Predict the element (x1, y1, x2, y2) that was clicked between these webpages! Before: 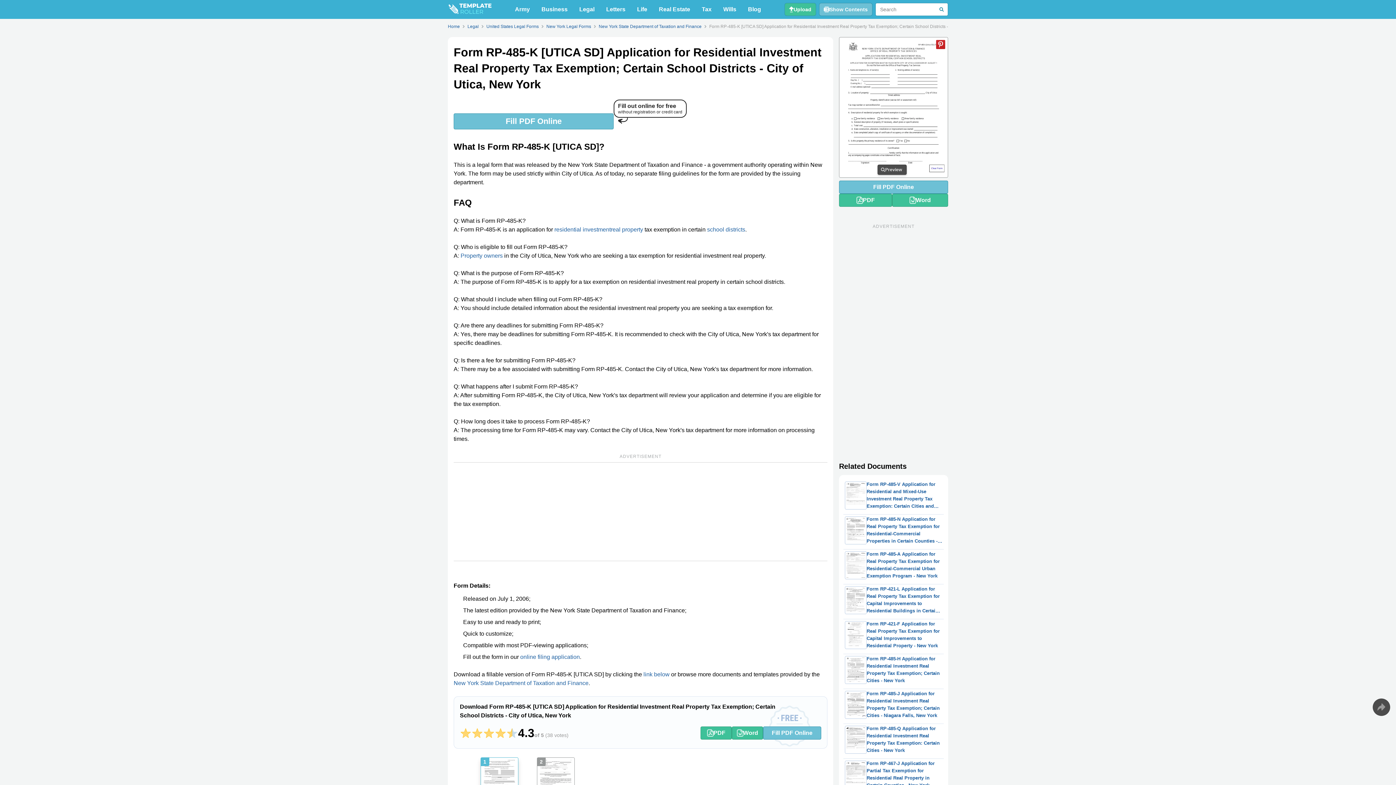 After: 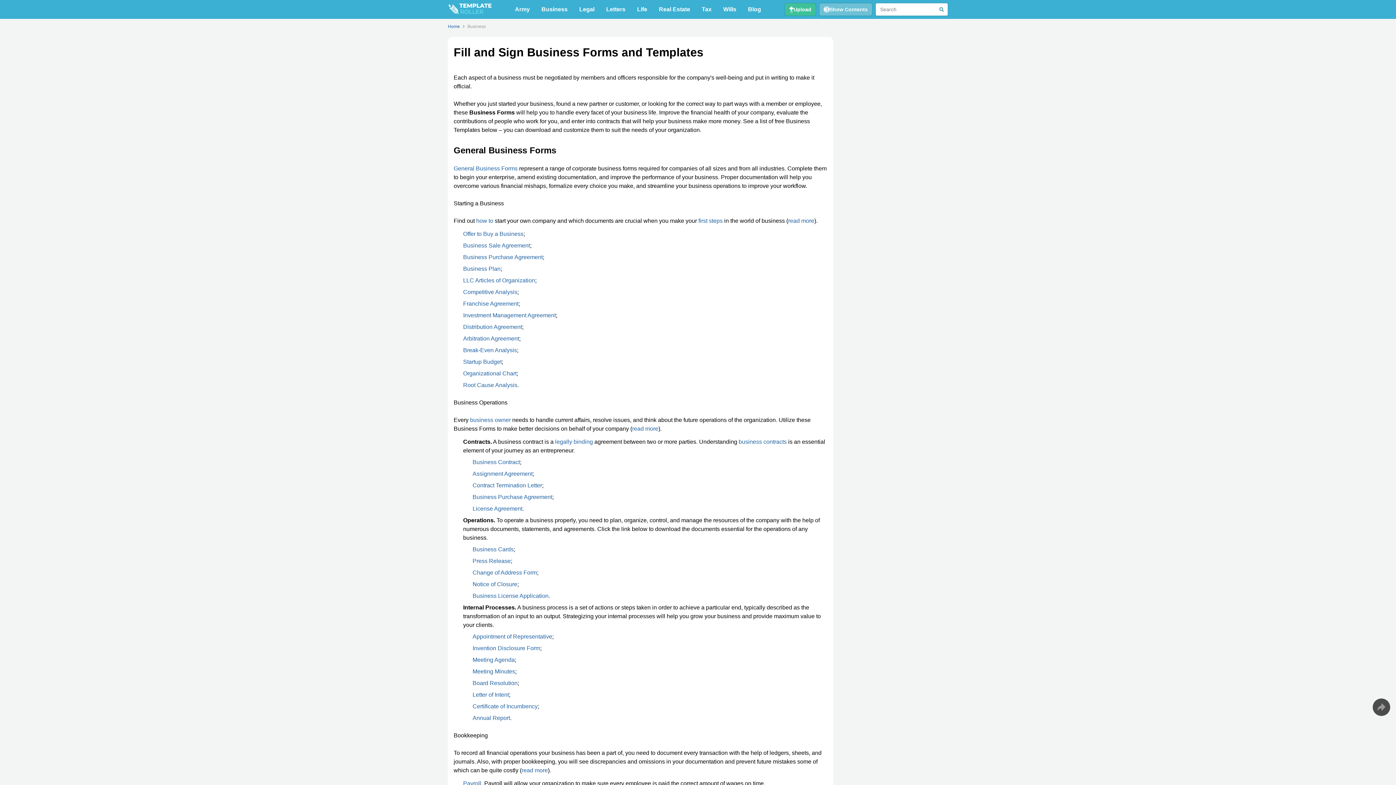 Action: bbox: (537, 2, 572, 16) label: Business